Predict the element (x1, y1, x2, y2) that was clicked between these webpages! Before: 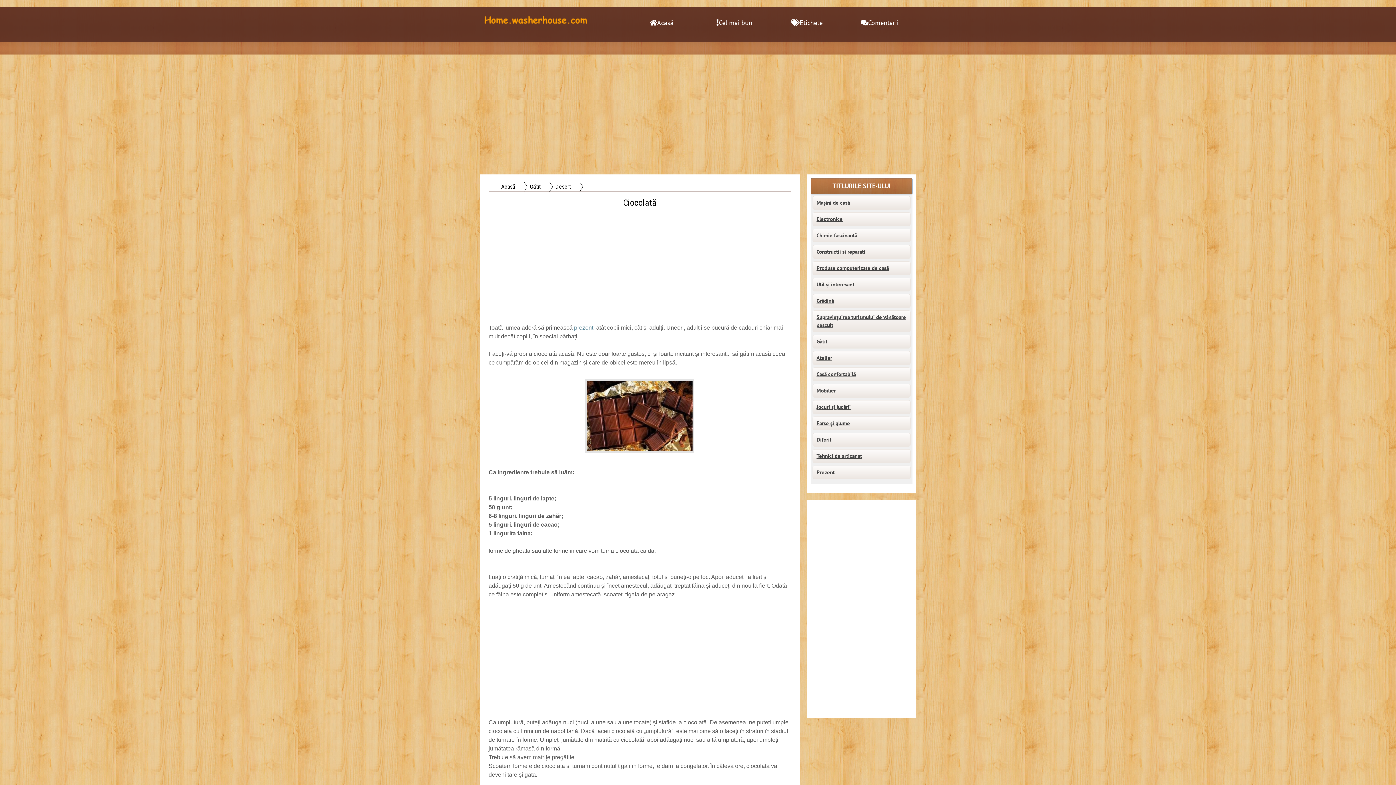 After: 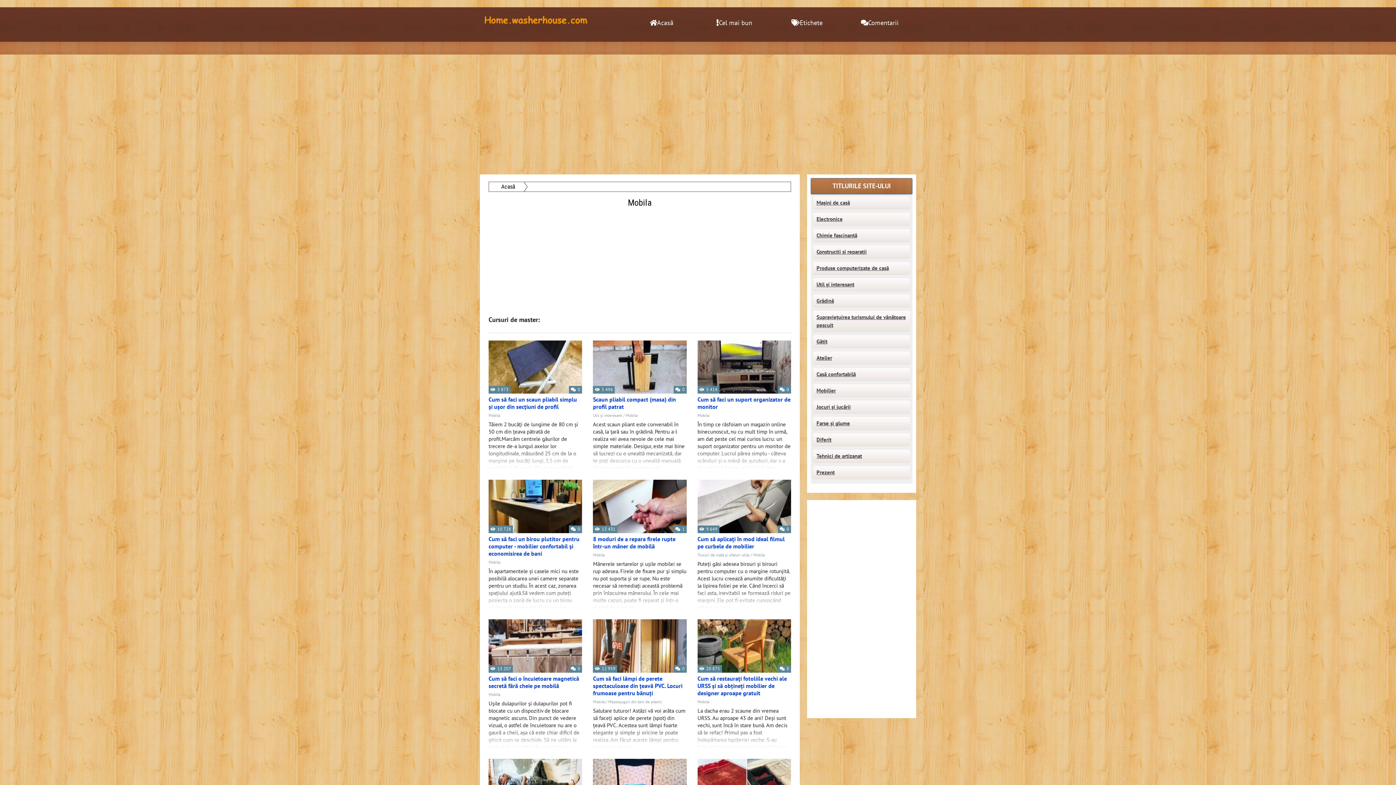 Action: label: Mobilier bbox: (812, 384, 910, 397)